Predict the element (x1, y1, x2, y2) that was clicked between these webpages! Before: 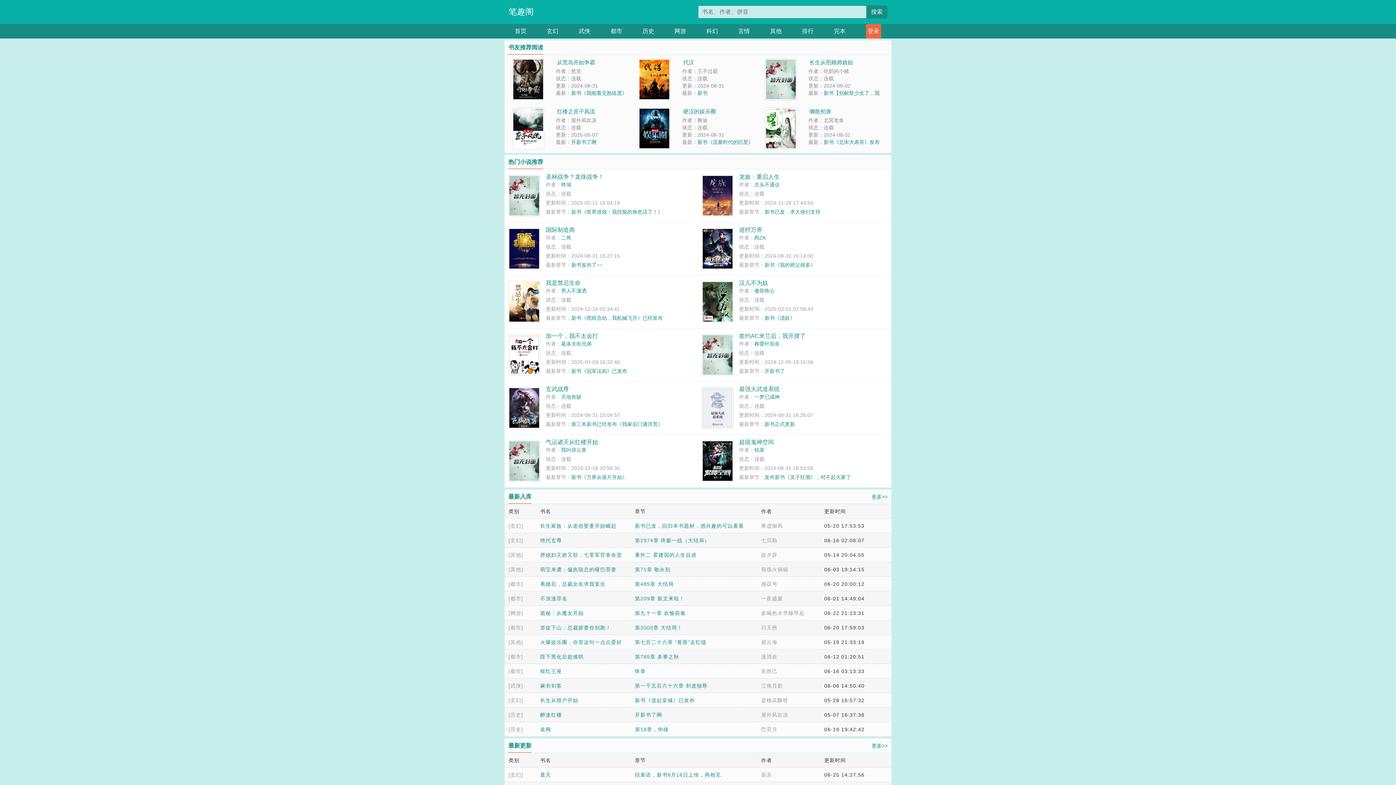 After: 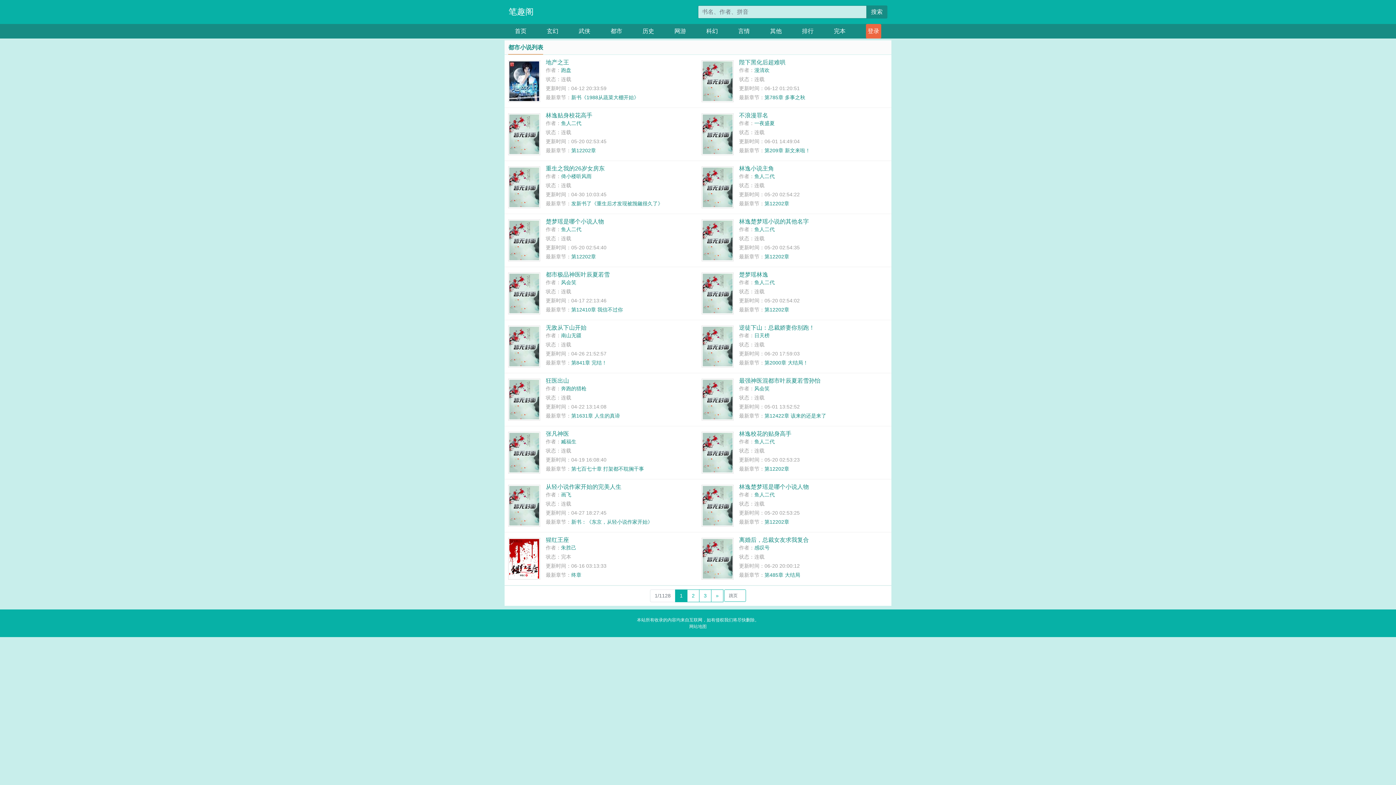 Action: label: [都市] bbox: (508, 654, 523, 660)